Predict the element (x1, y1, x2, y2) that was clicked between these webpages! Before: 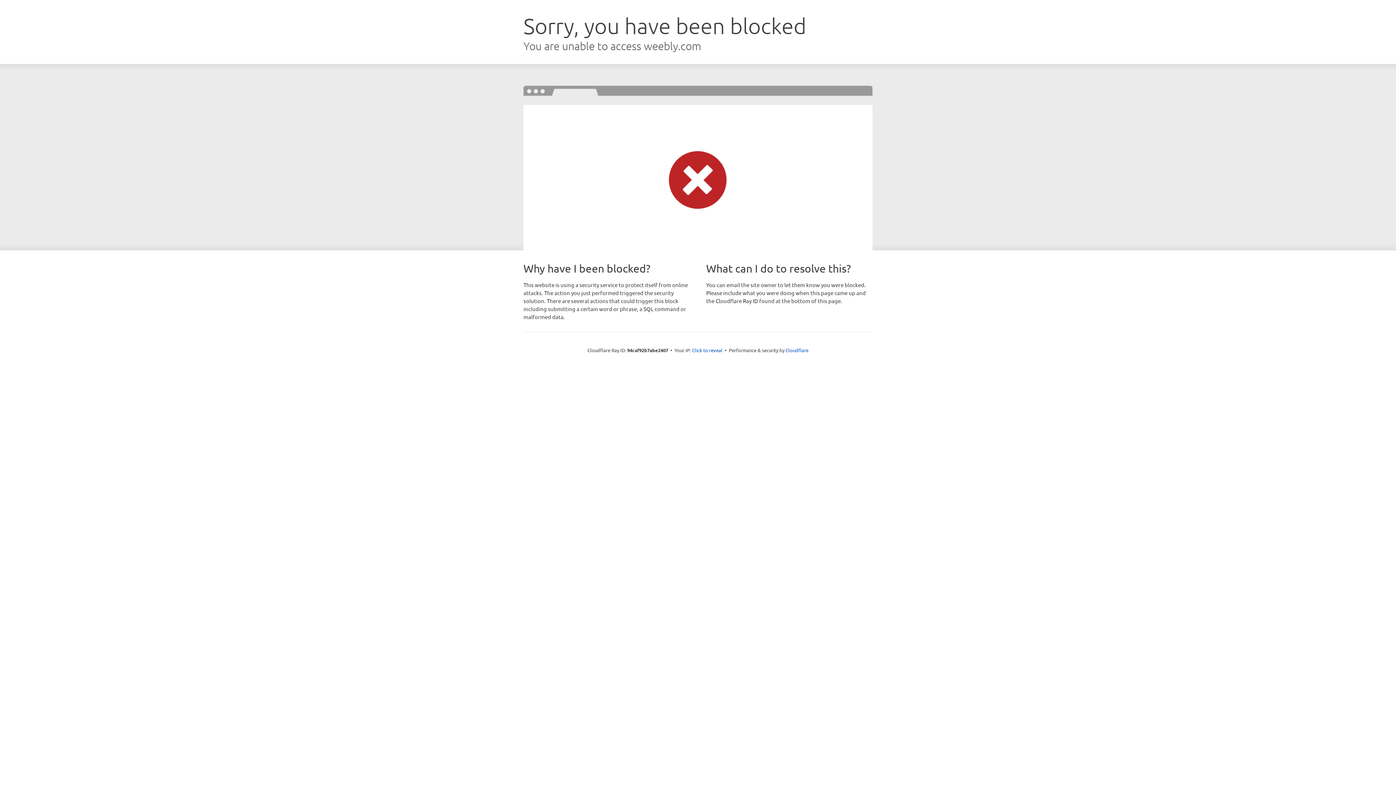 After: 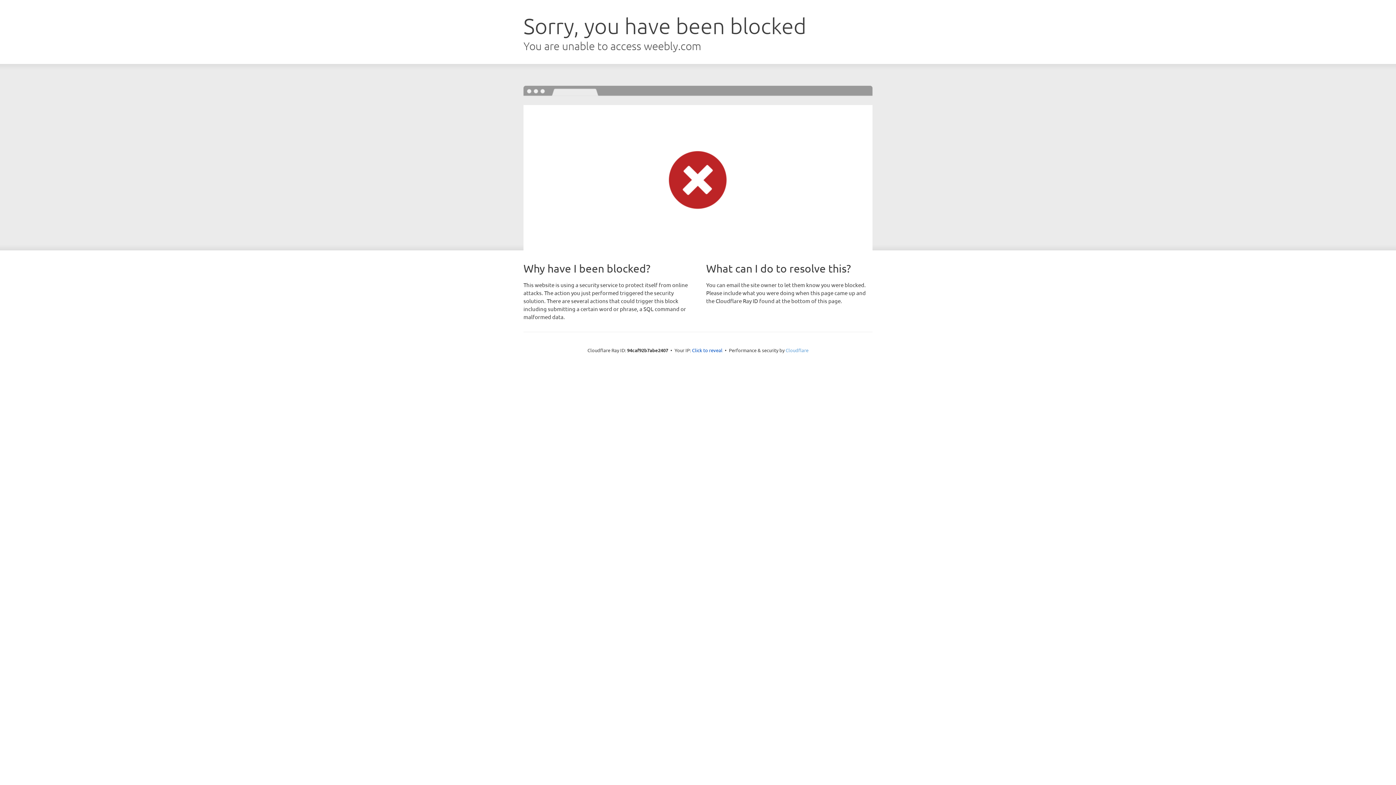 Action: bbox: (785, 347, 808, 353) label: Cloudflare